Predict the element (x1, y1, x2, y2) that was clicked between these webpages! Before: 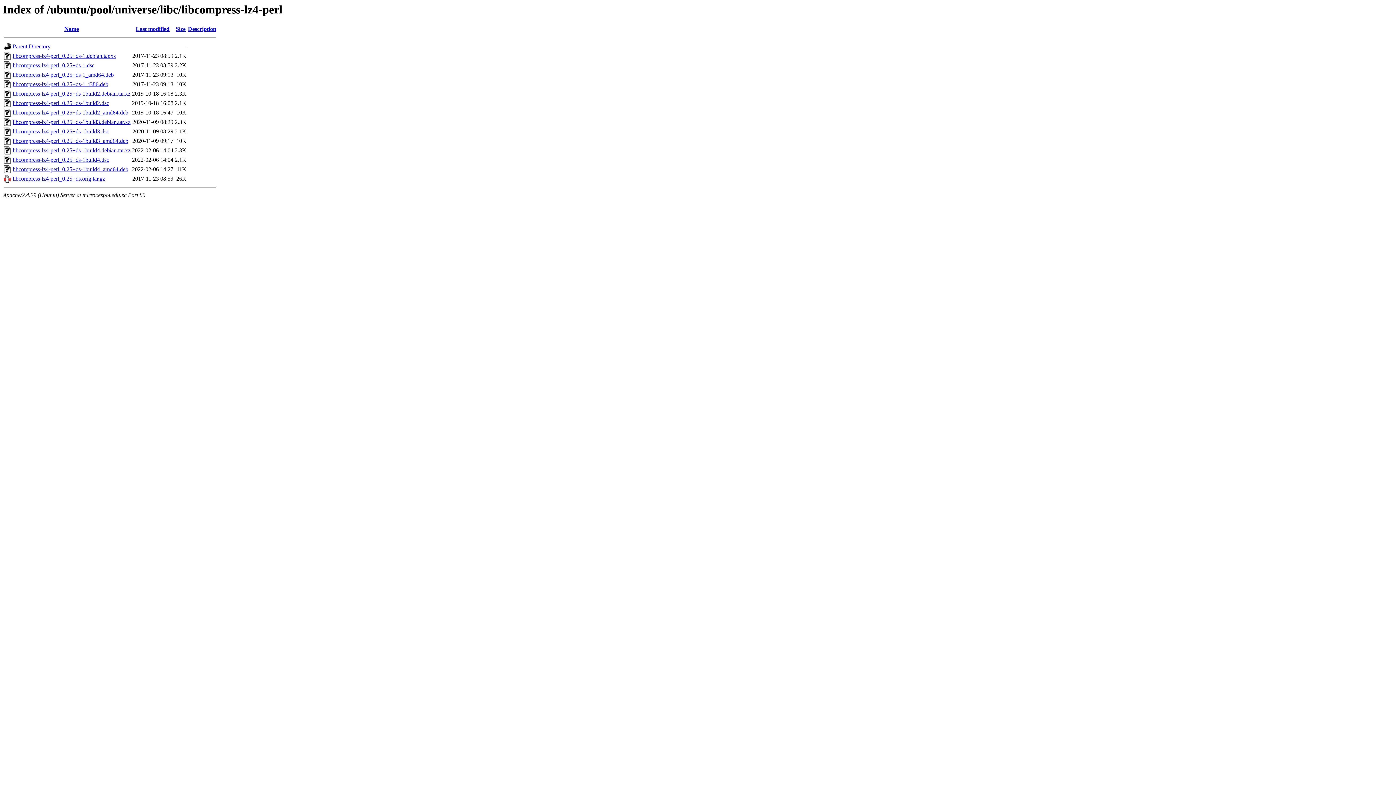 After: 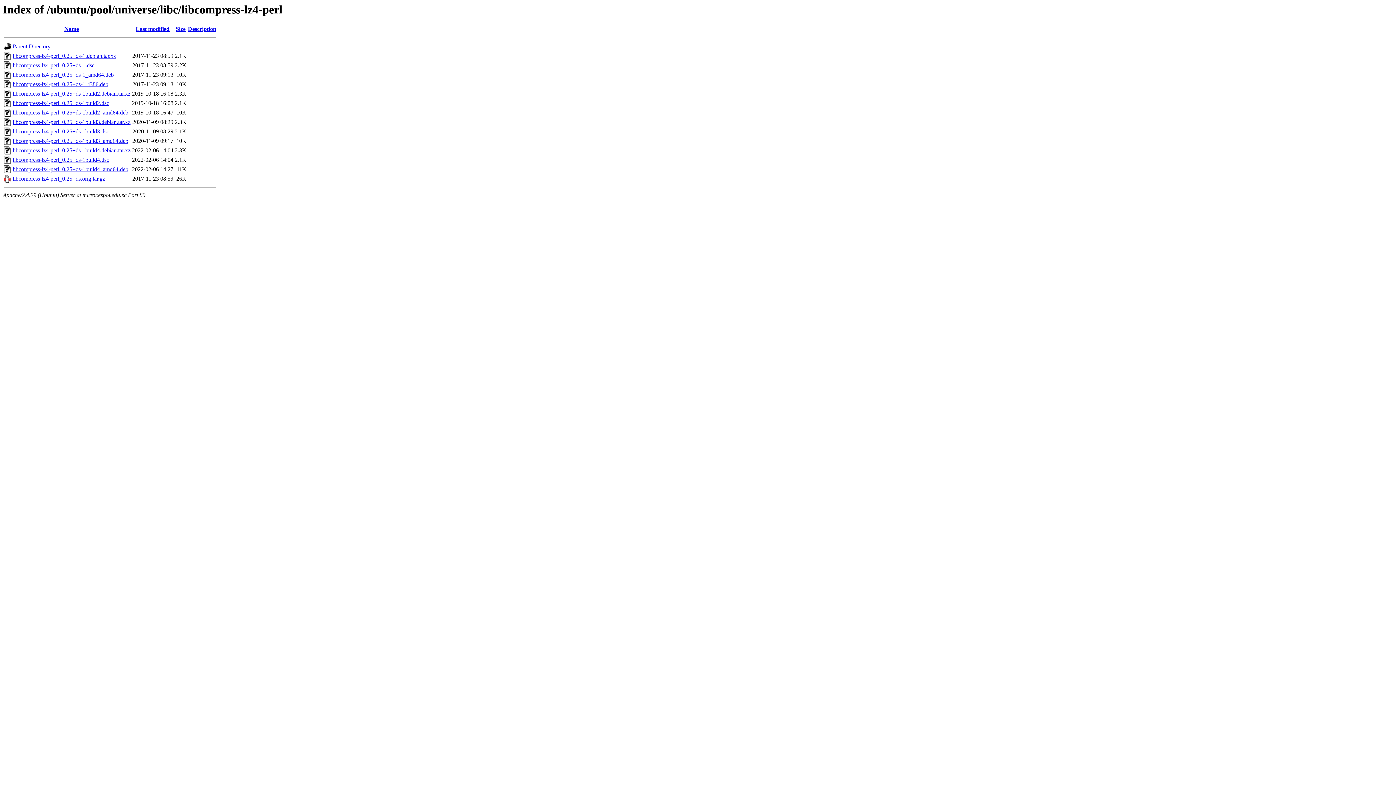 Action: bbox: (12, 109, 128, 115) label: libcompress-lz4-perl_0.25+ds-1build2_amd64.deb